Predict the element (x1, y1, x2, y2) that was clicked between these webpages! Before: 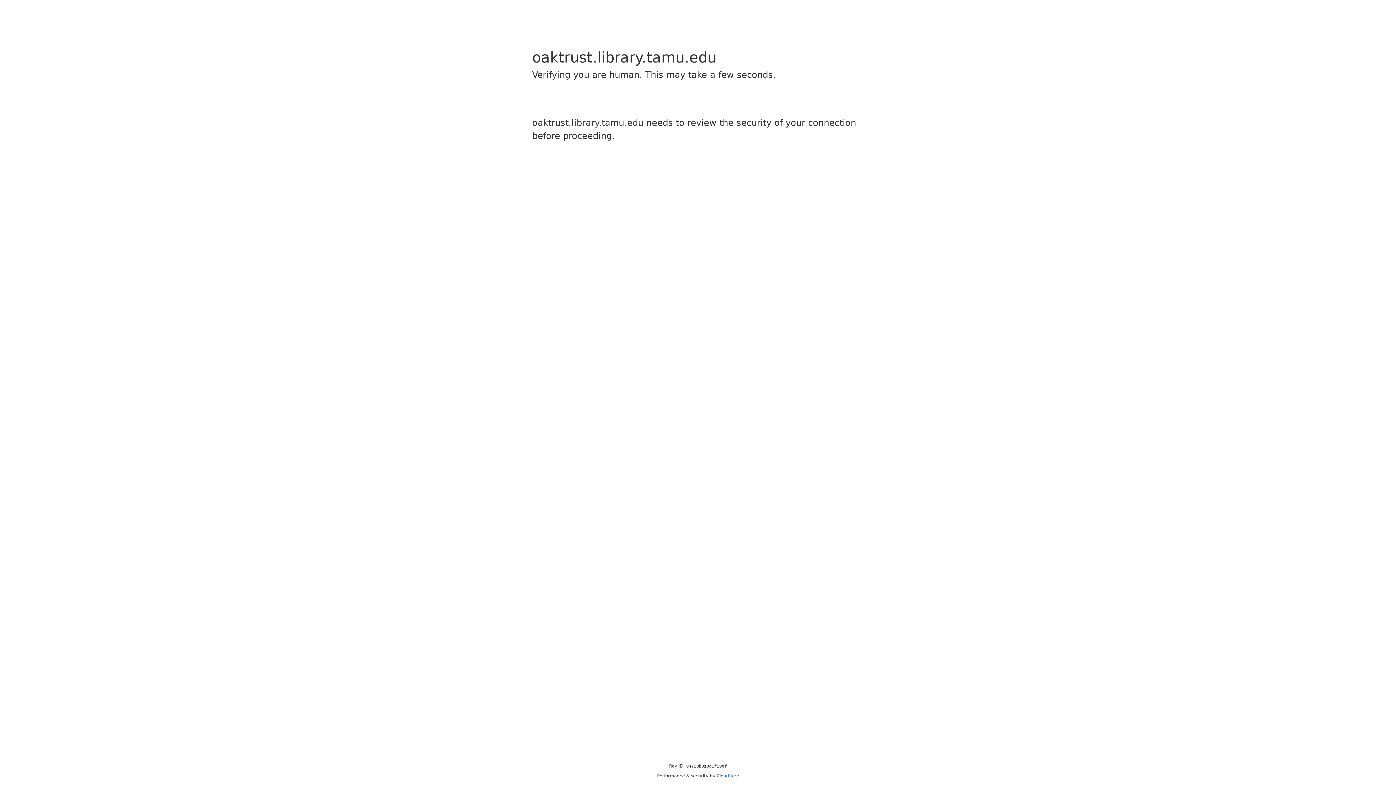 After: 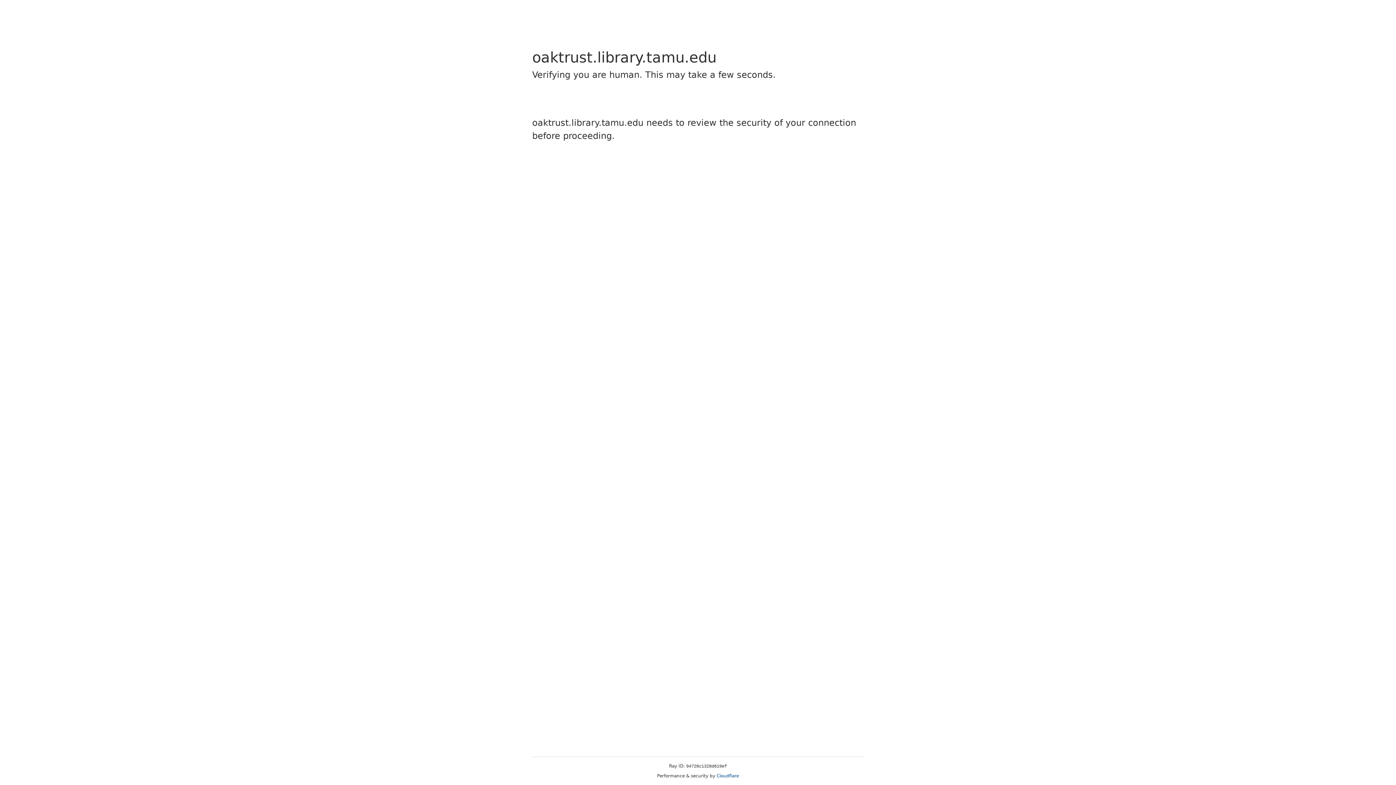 Action: label: Cloudflare bbox: (716, 773, 739, 778)